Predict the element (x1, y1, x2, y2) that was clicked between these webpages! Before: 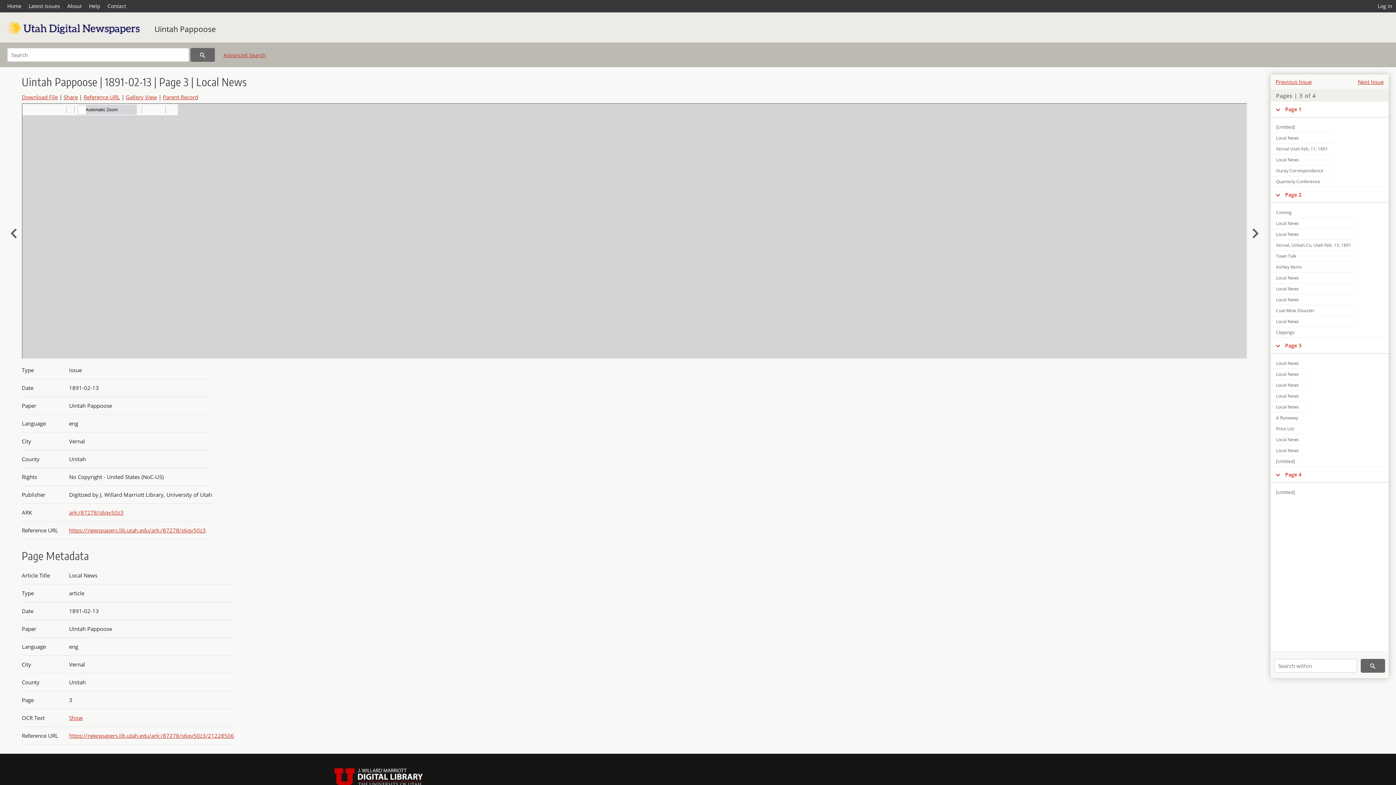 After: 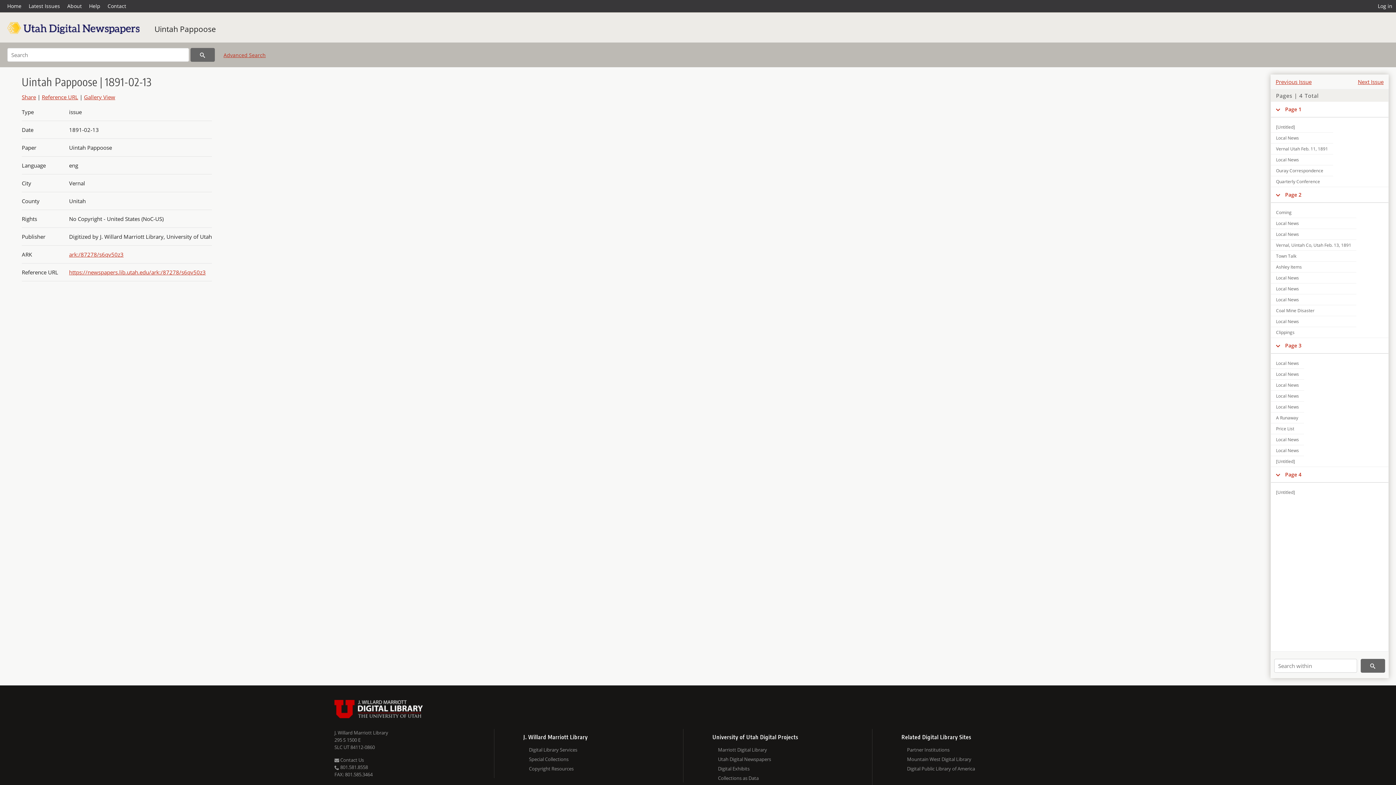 Action: label: ark:/87278/s6qv50z3 bbox: (69, 509, 123, 516)